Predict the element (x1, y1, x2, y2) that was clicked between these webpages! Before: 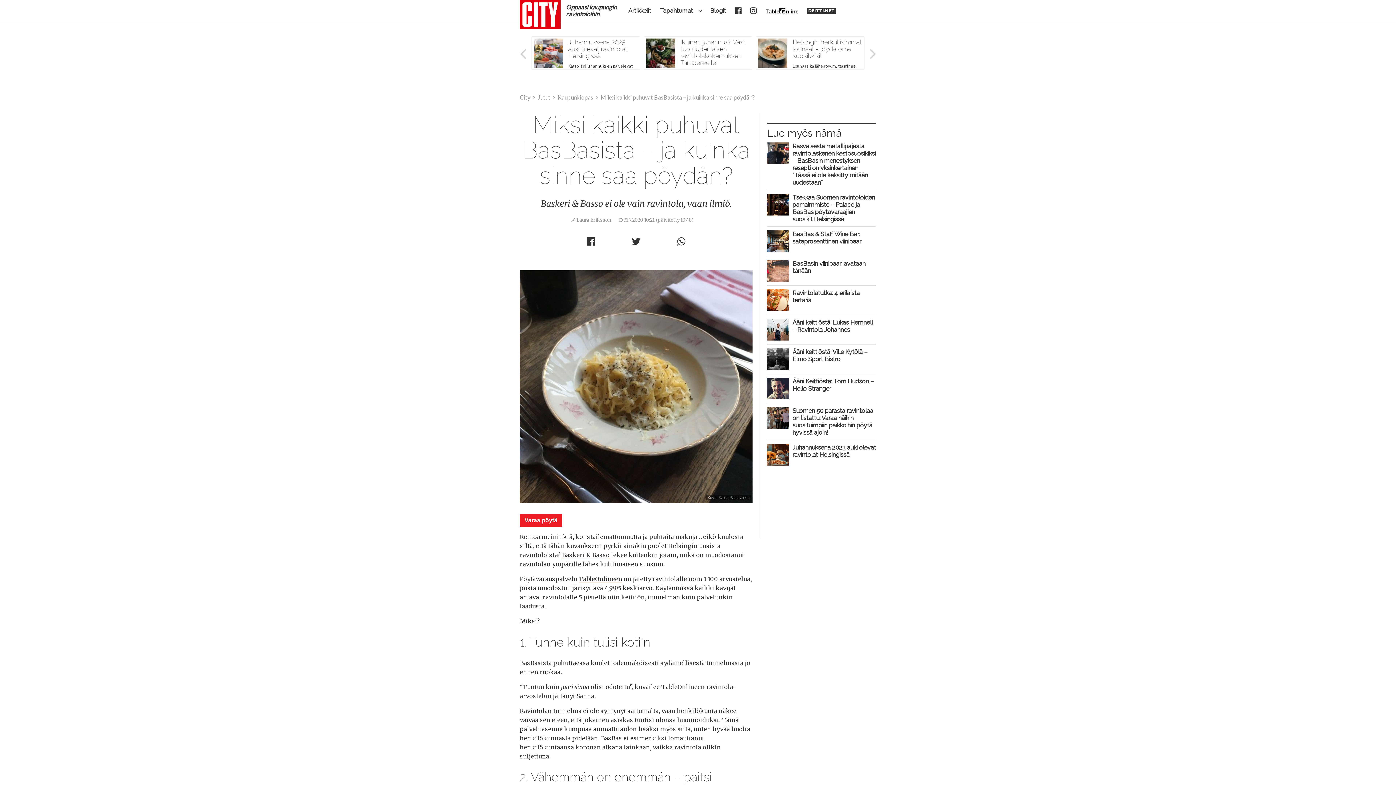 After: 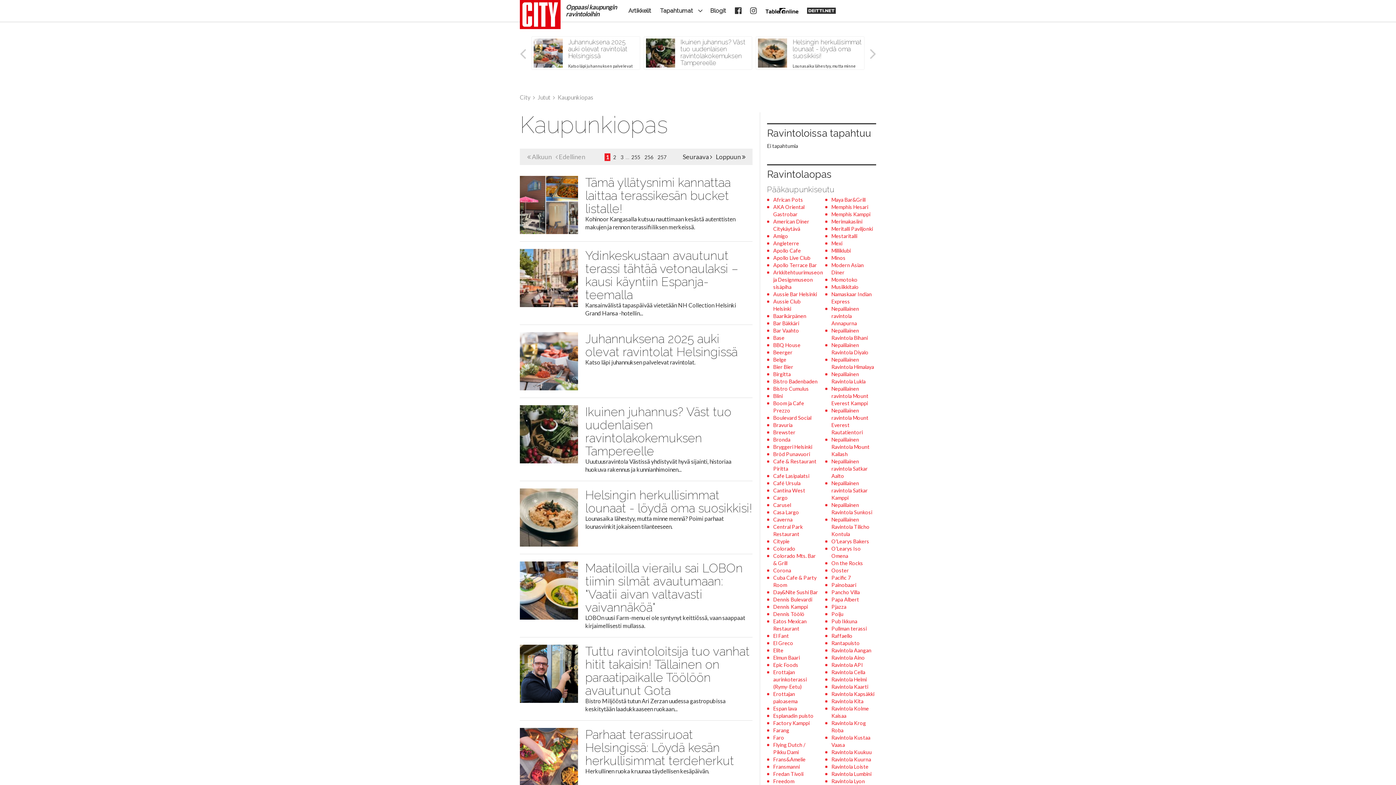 Action: label: Kaupunkiopas bbox: (557, 93, 593, 100)